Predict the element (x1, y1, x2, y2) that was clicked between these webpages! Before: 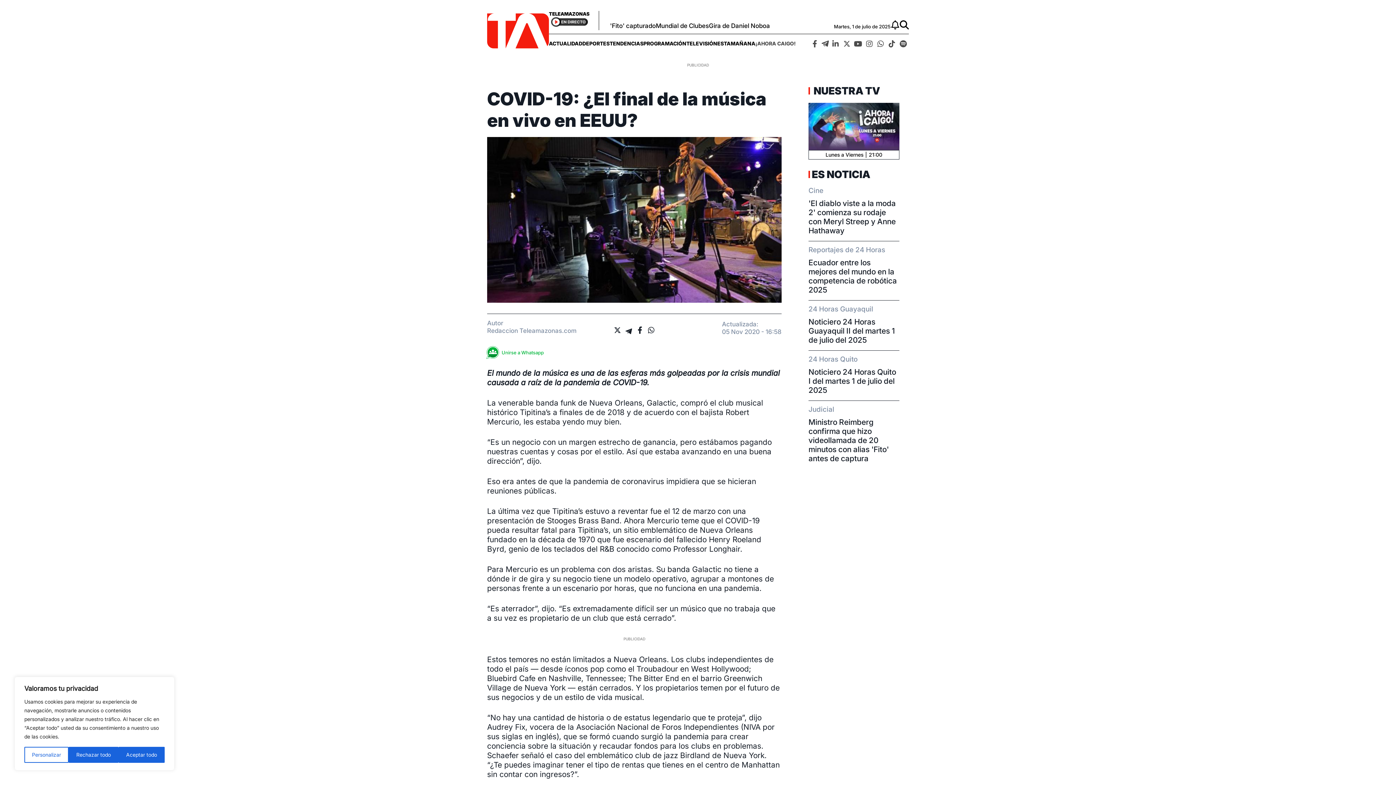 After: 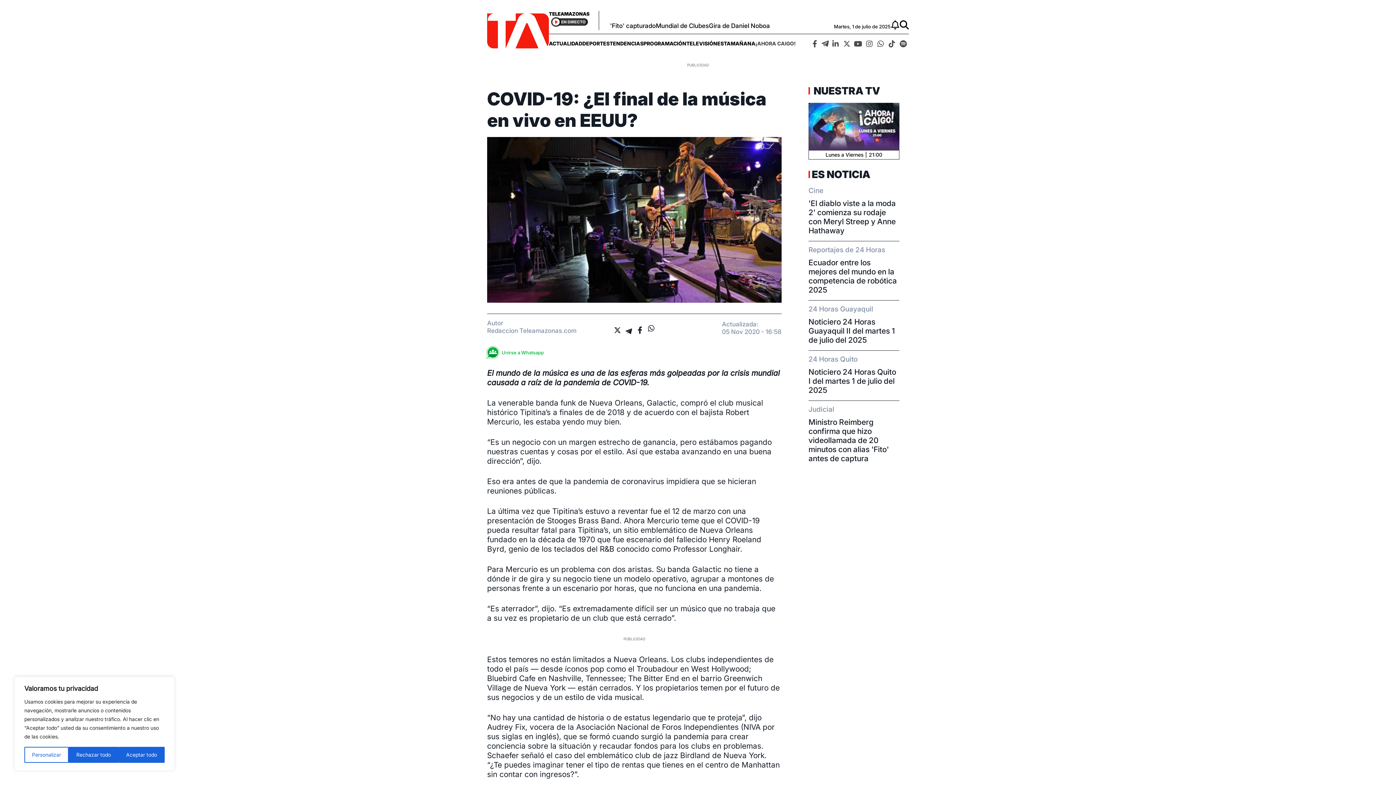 Action: bbox: (645, 324, 657, 334)